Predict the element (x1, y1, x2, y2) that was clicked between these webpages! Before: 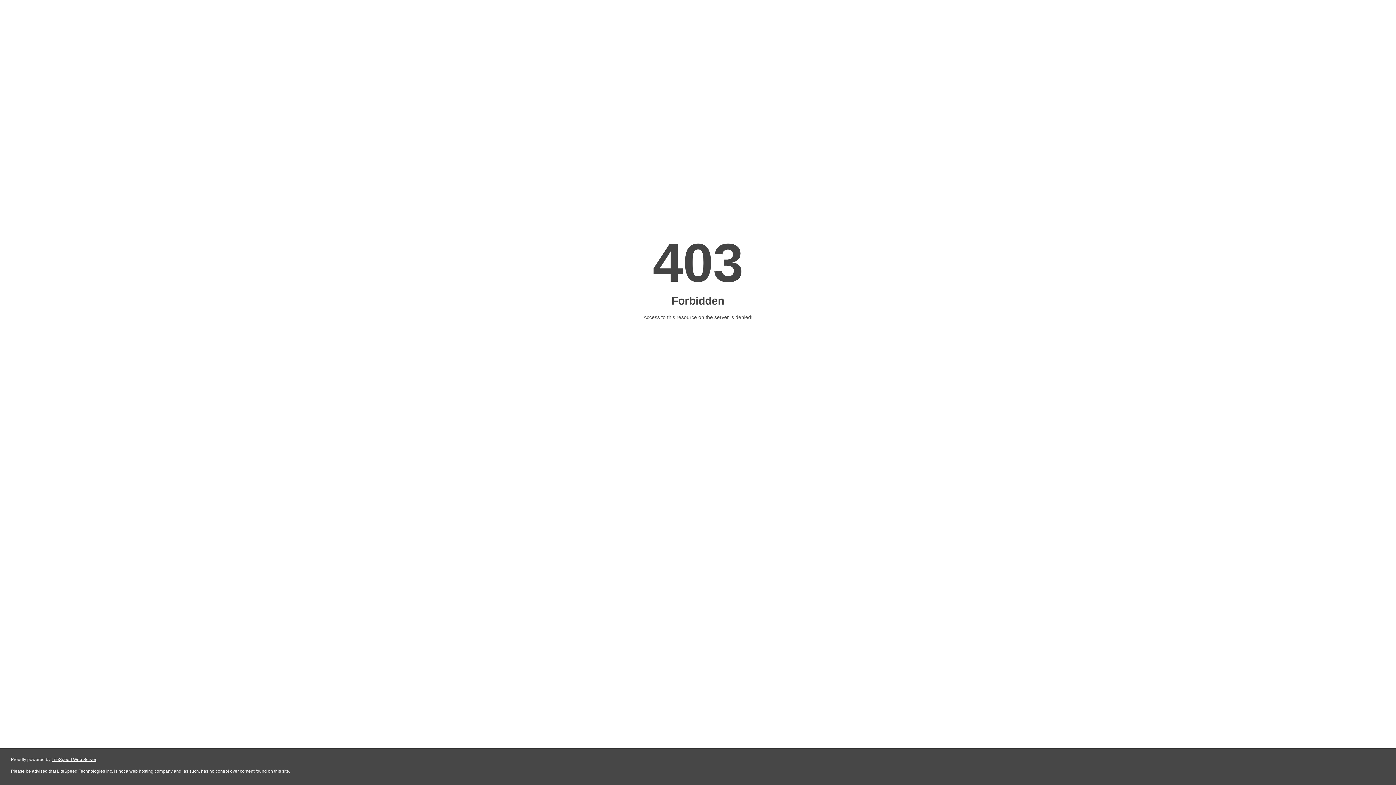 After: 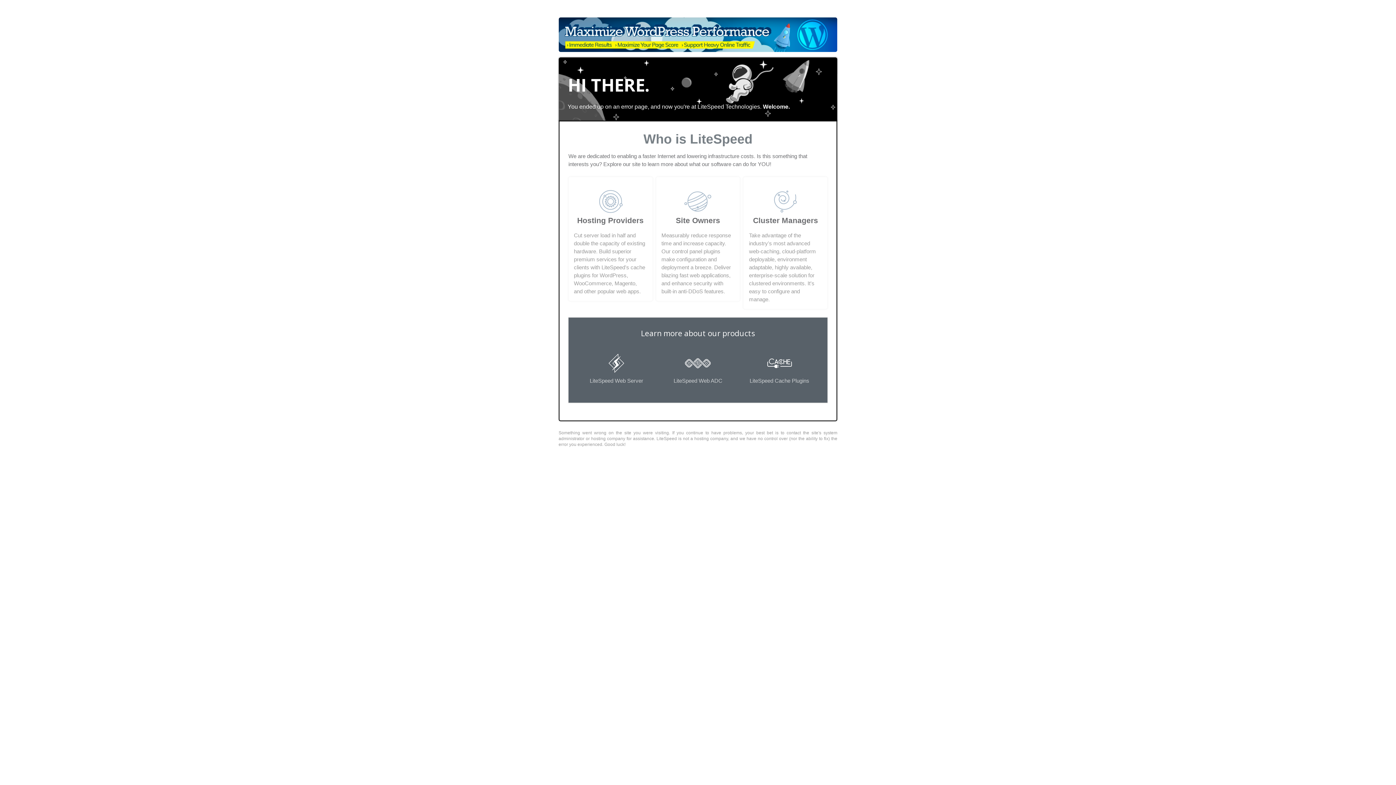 Action: label: LiteSpeed Web Server bbox: (51, 757, 96, 762)